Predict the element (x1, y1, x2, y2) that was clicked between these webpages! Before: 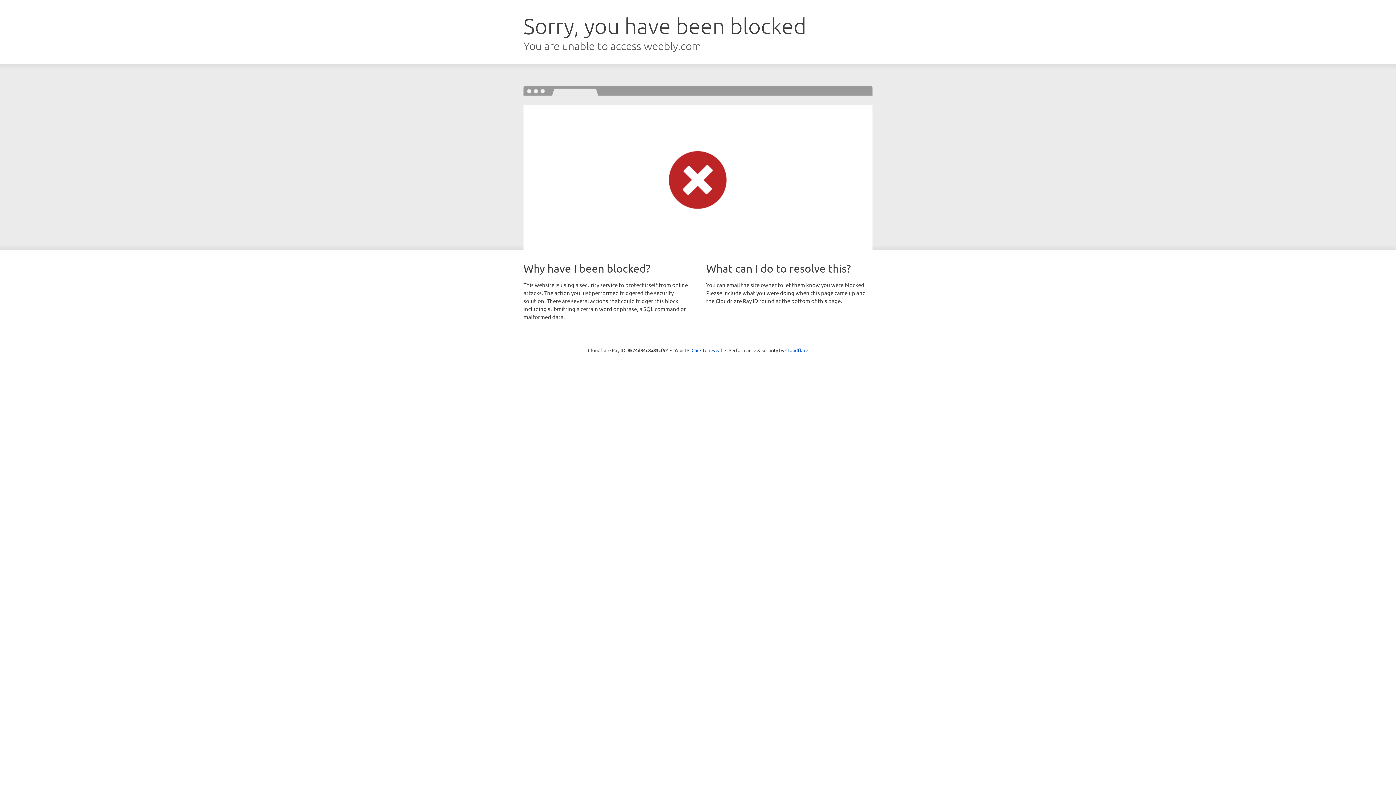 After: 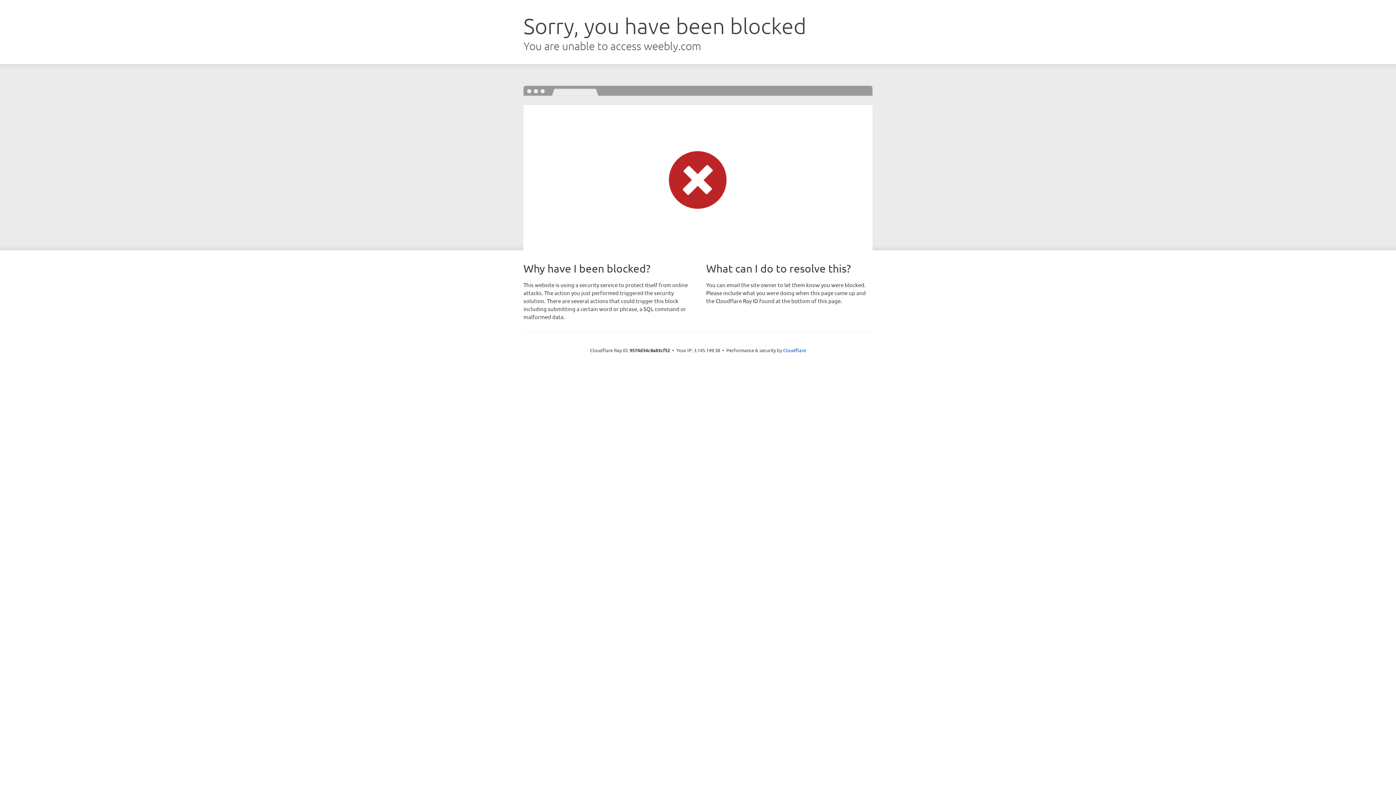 Action: bbox: (691, 346, 722, 353) label: Click to reveal